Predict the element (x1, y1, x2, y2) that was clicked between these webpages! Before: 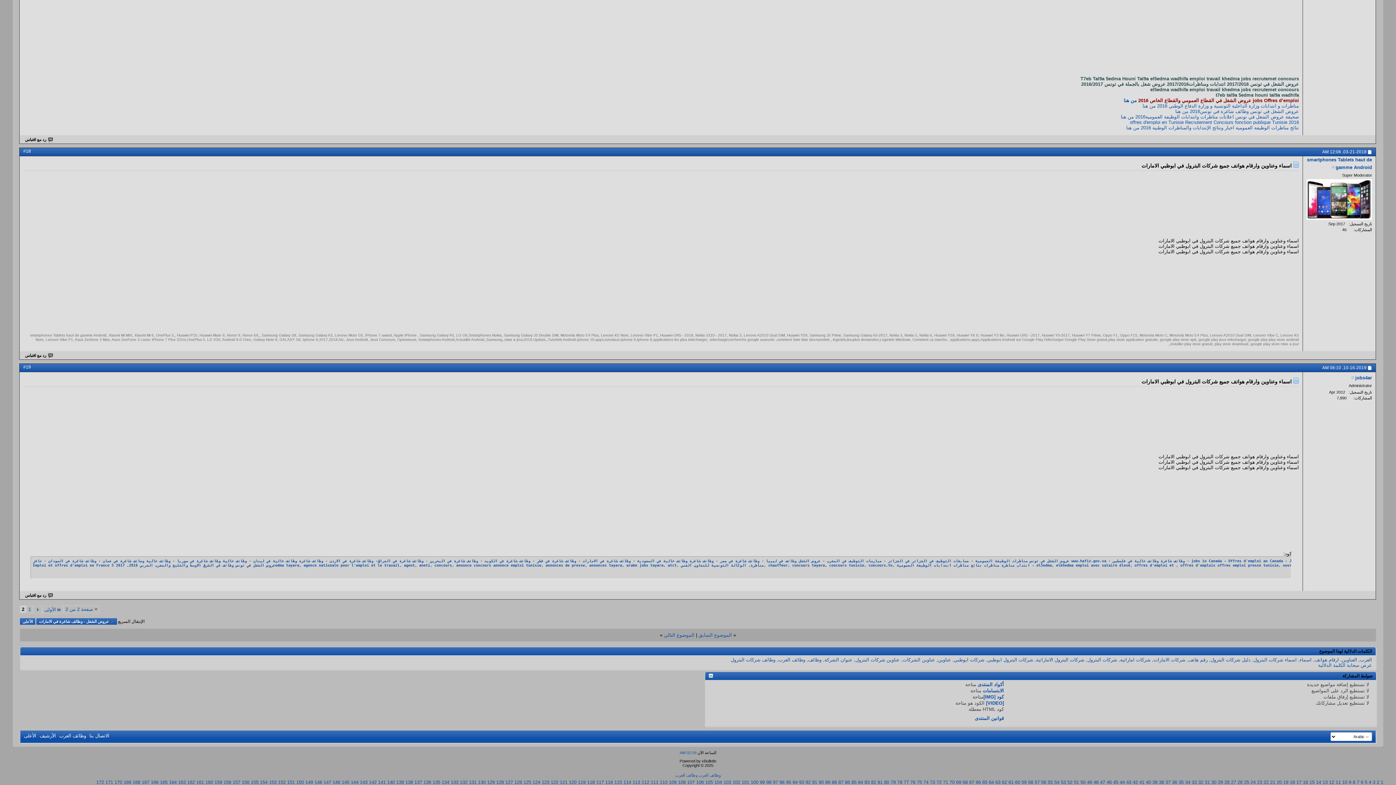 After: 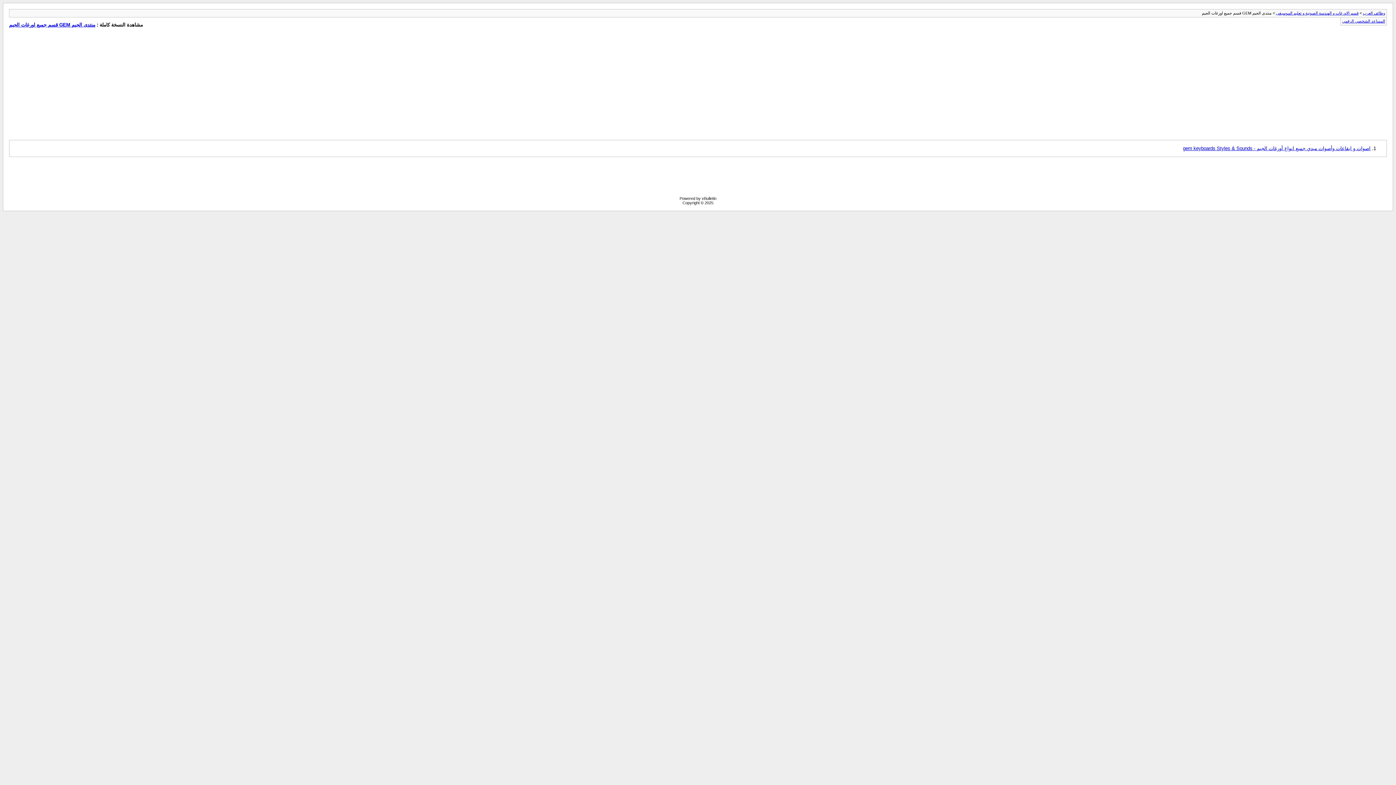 Action: bbox: (678, 779, 685, 785) label: 108